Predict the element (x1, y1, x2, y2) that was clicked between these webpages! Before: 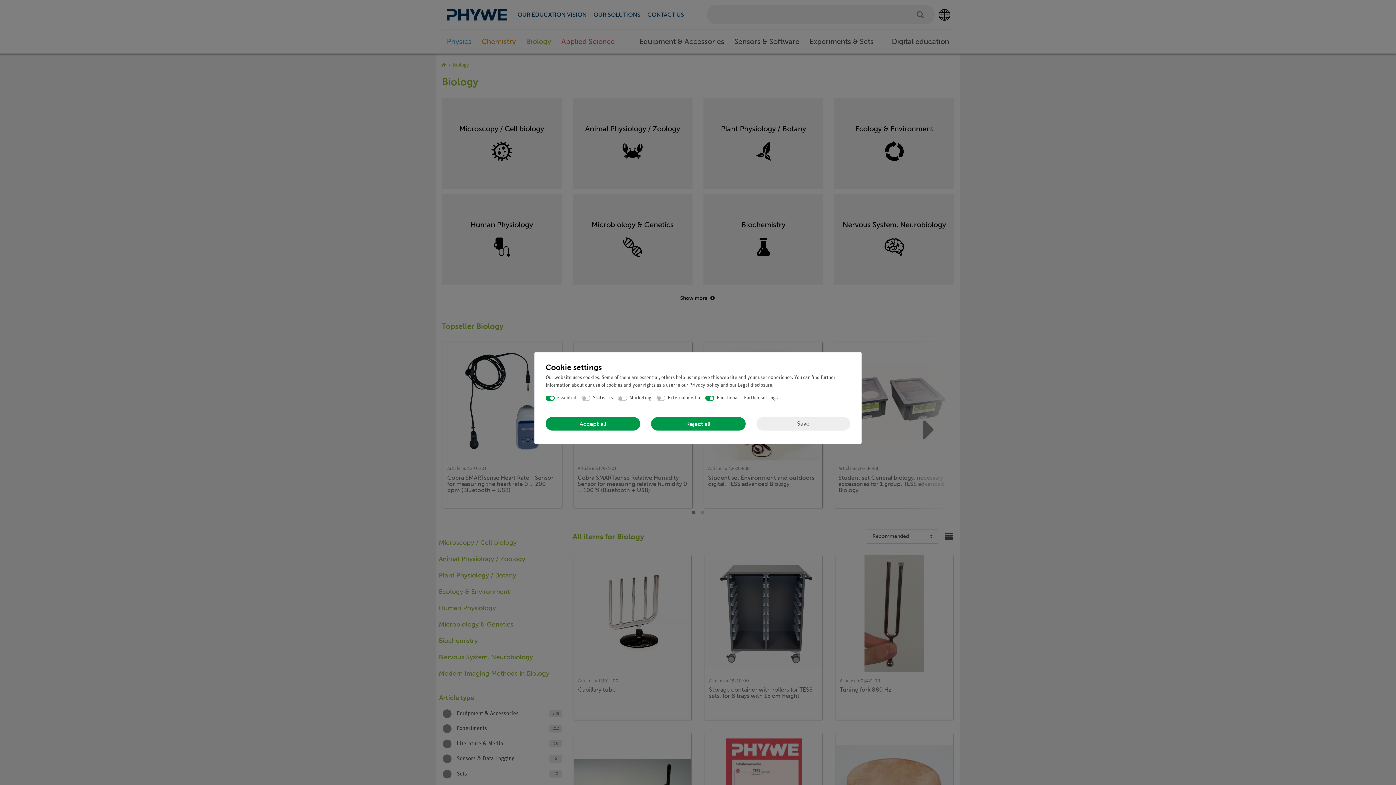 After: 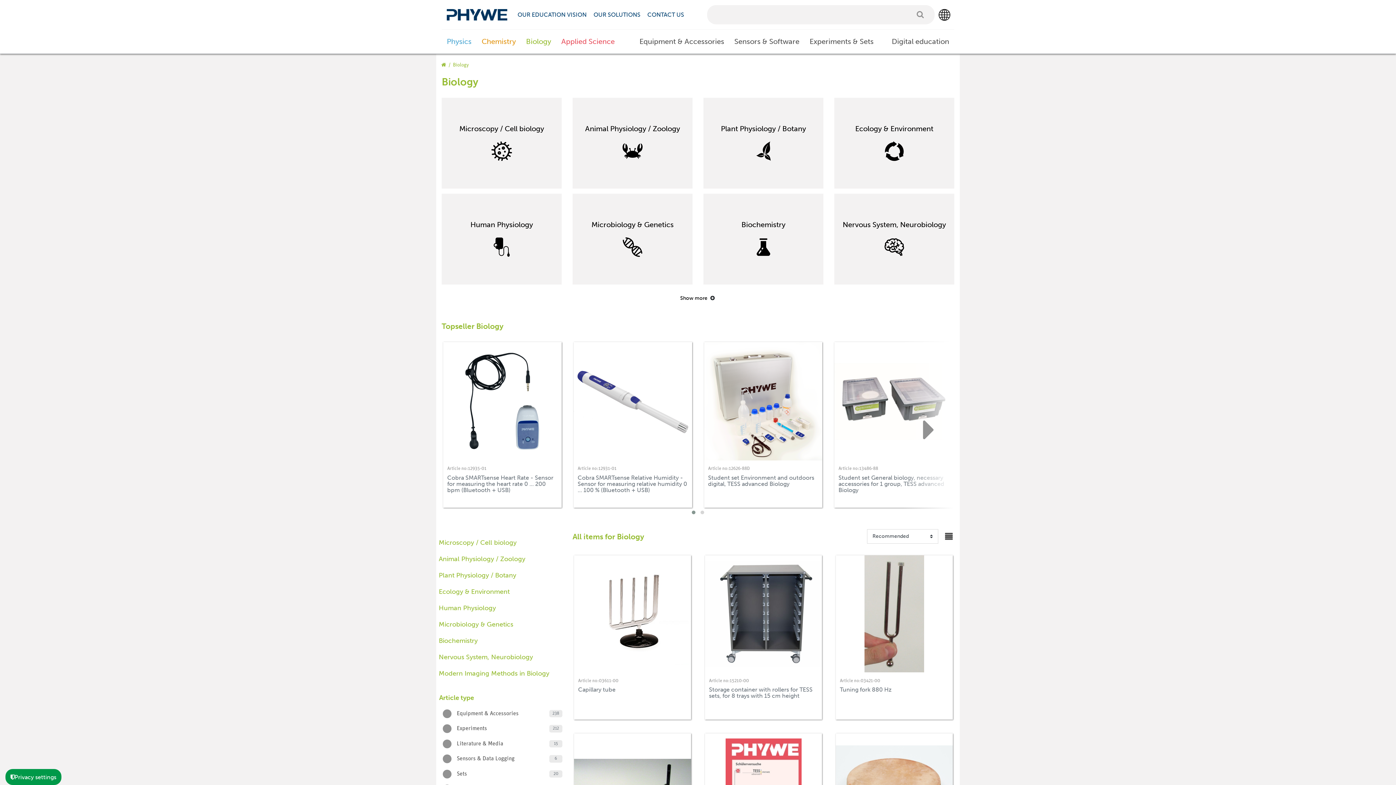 Action: bbox: (651, 417, 745, 430) label: Reject all